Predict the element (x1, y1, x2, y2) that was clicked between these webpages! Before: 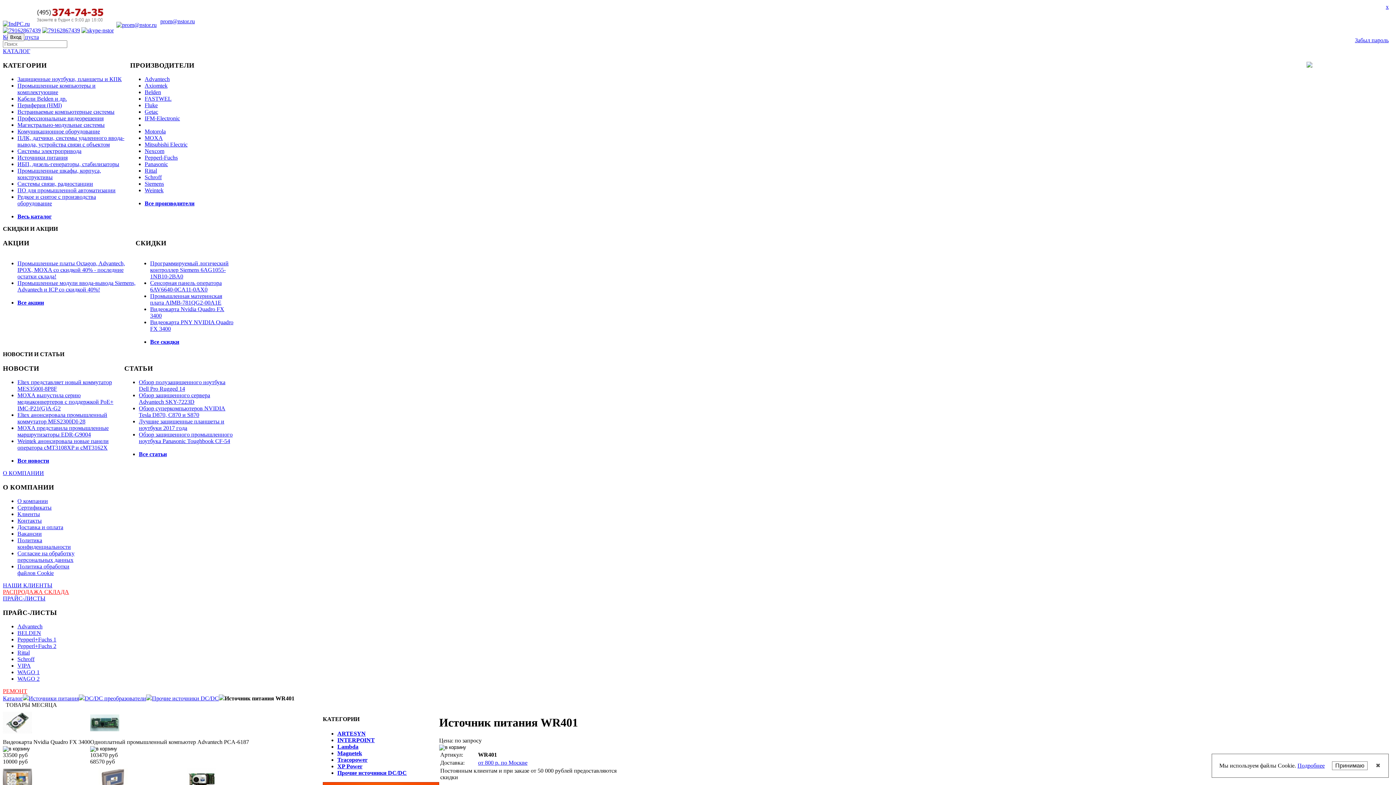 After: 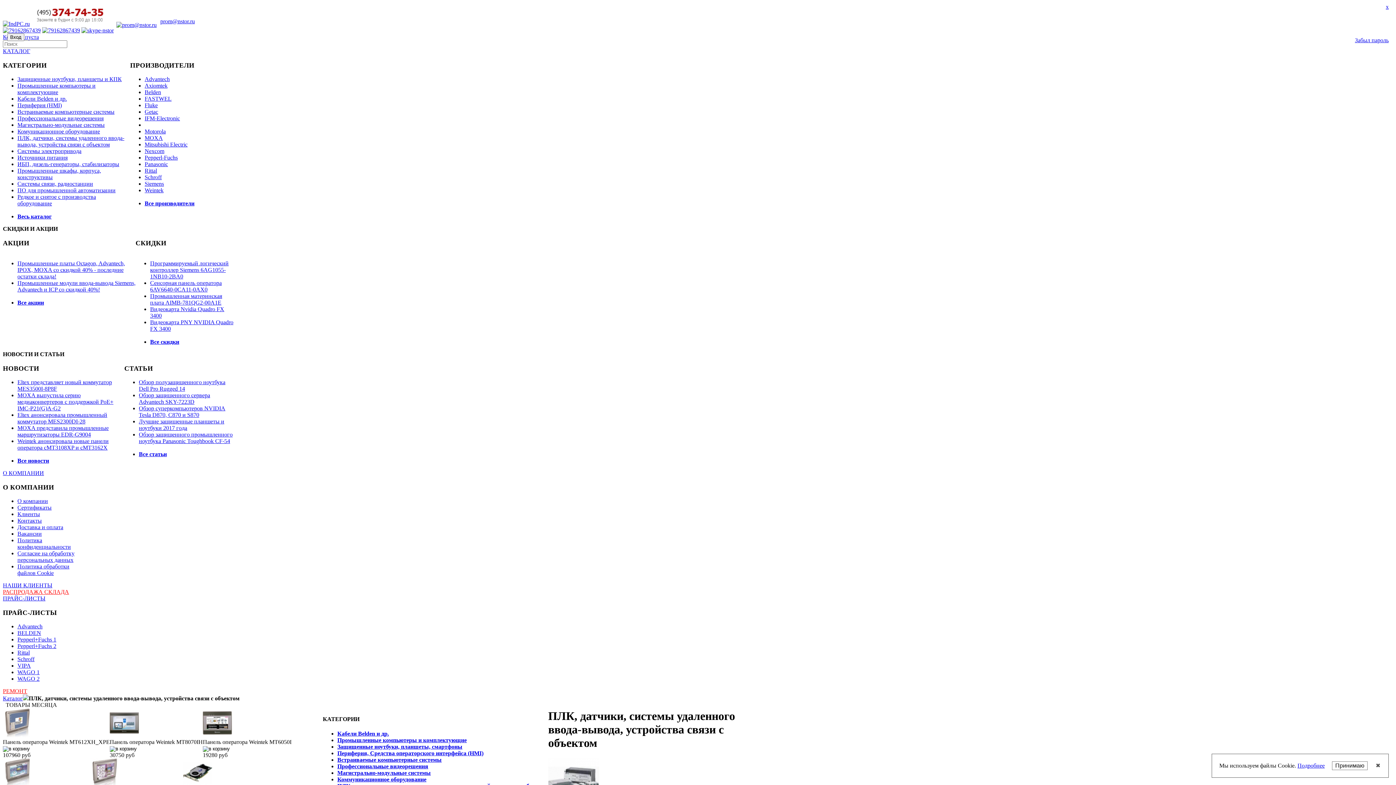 Action: label: ПЛК, датчики, системы удаленного ввода-вывода, устройства связи с объектом bbox: (17, 135, 124, 147)